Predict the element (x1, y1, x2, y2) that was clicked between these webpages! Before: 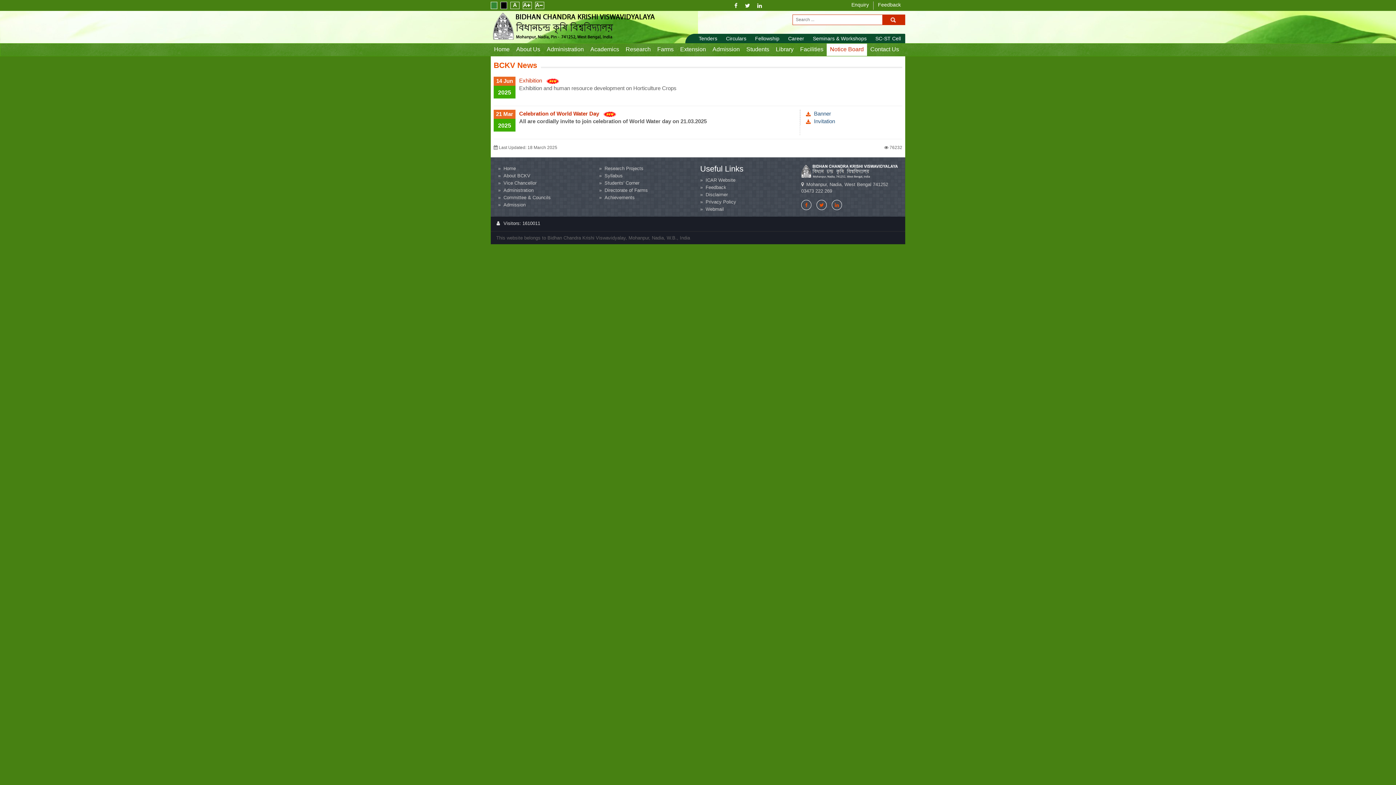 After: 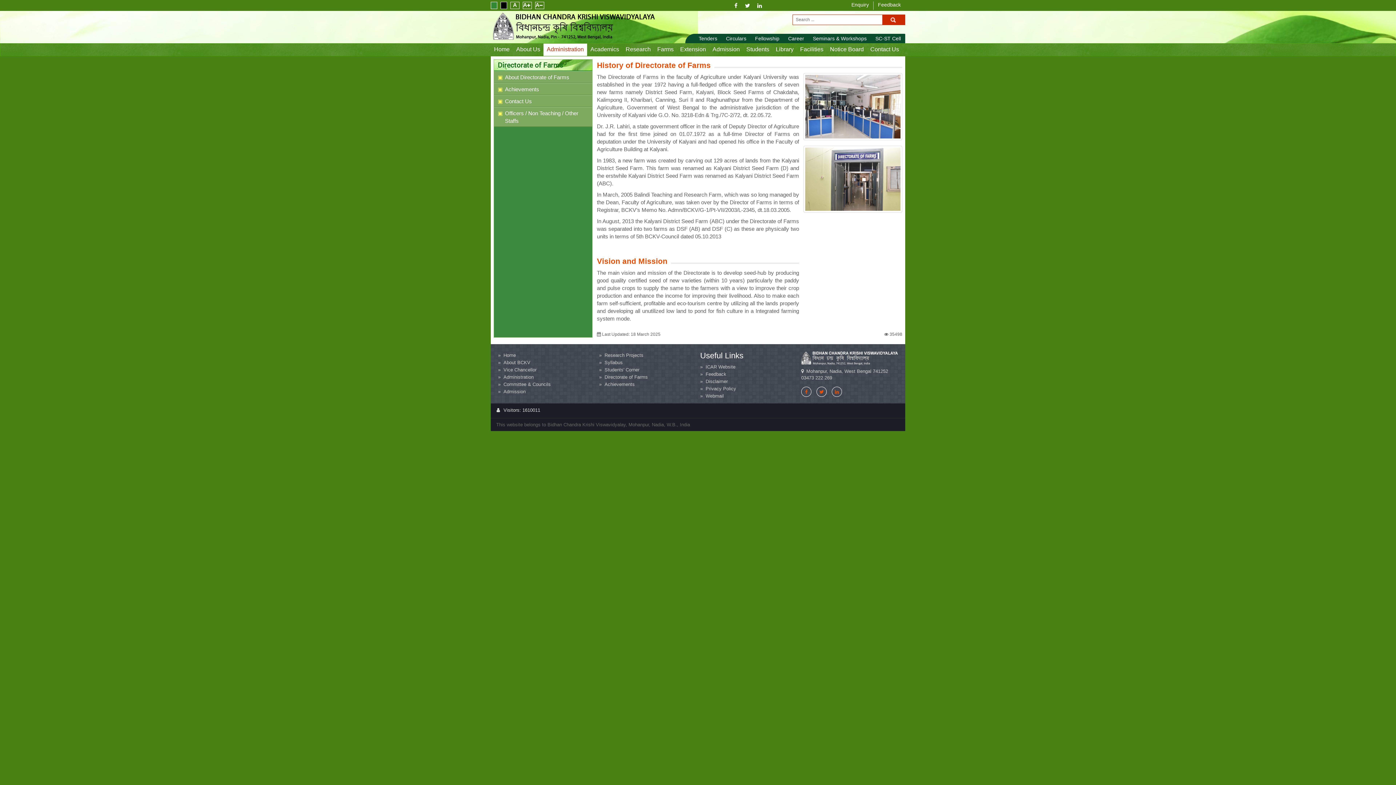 Action: bbox: (599, 187, 695, 193) label: Directorate of Farms